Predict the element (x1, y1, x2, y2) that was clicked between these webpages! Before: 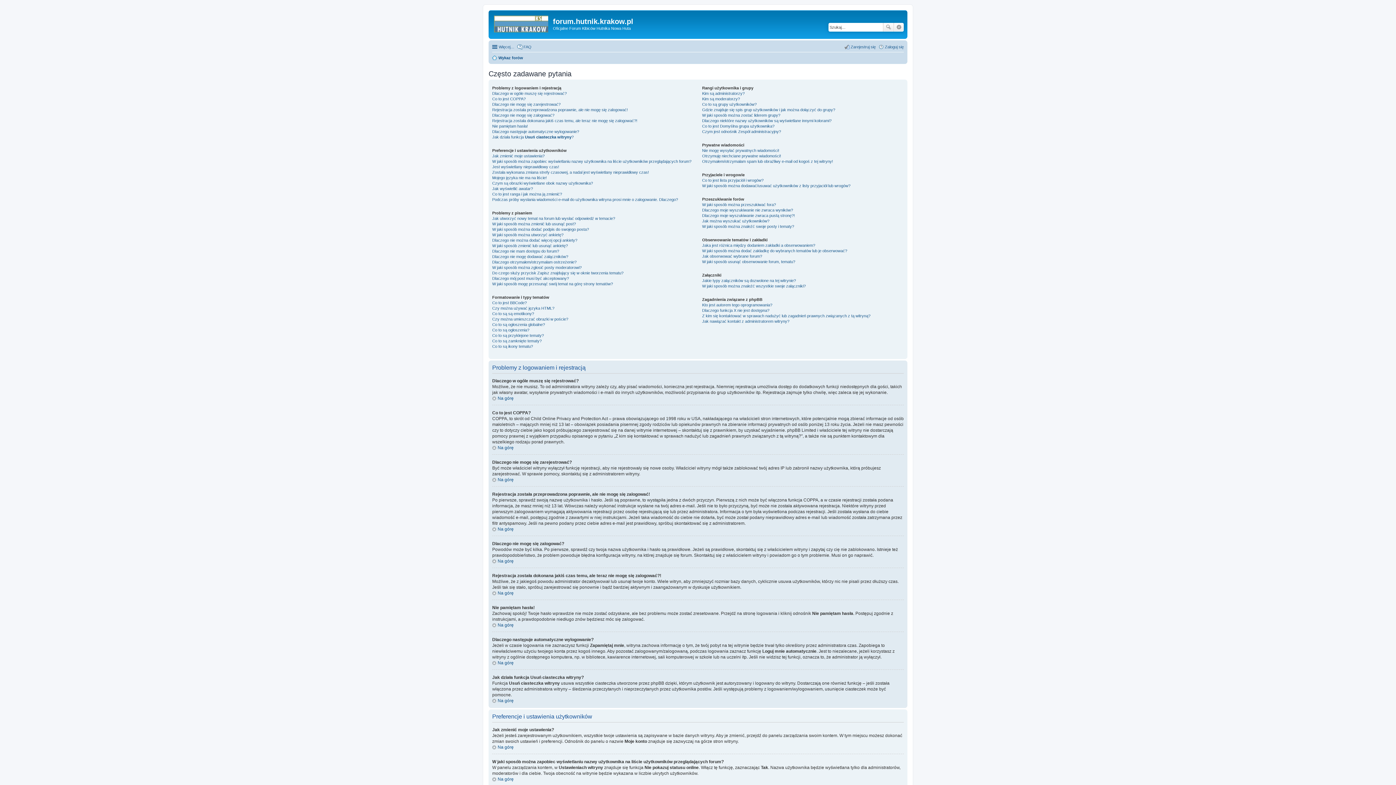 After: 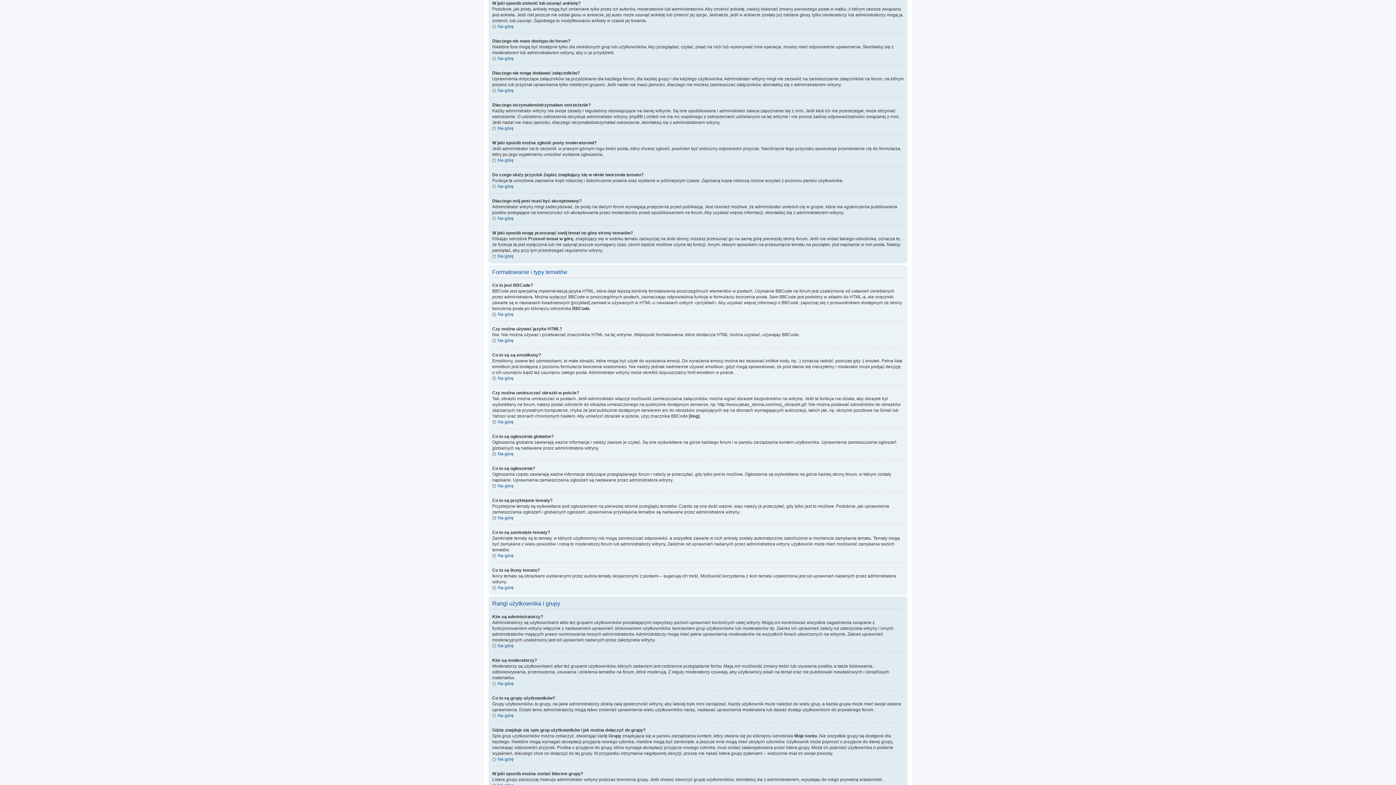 Action: bbox: (492, 243, 568, 247) label: W jaki sposób zmienić lub usunąć ankietę?